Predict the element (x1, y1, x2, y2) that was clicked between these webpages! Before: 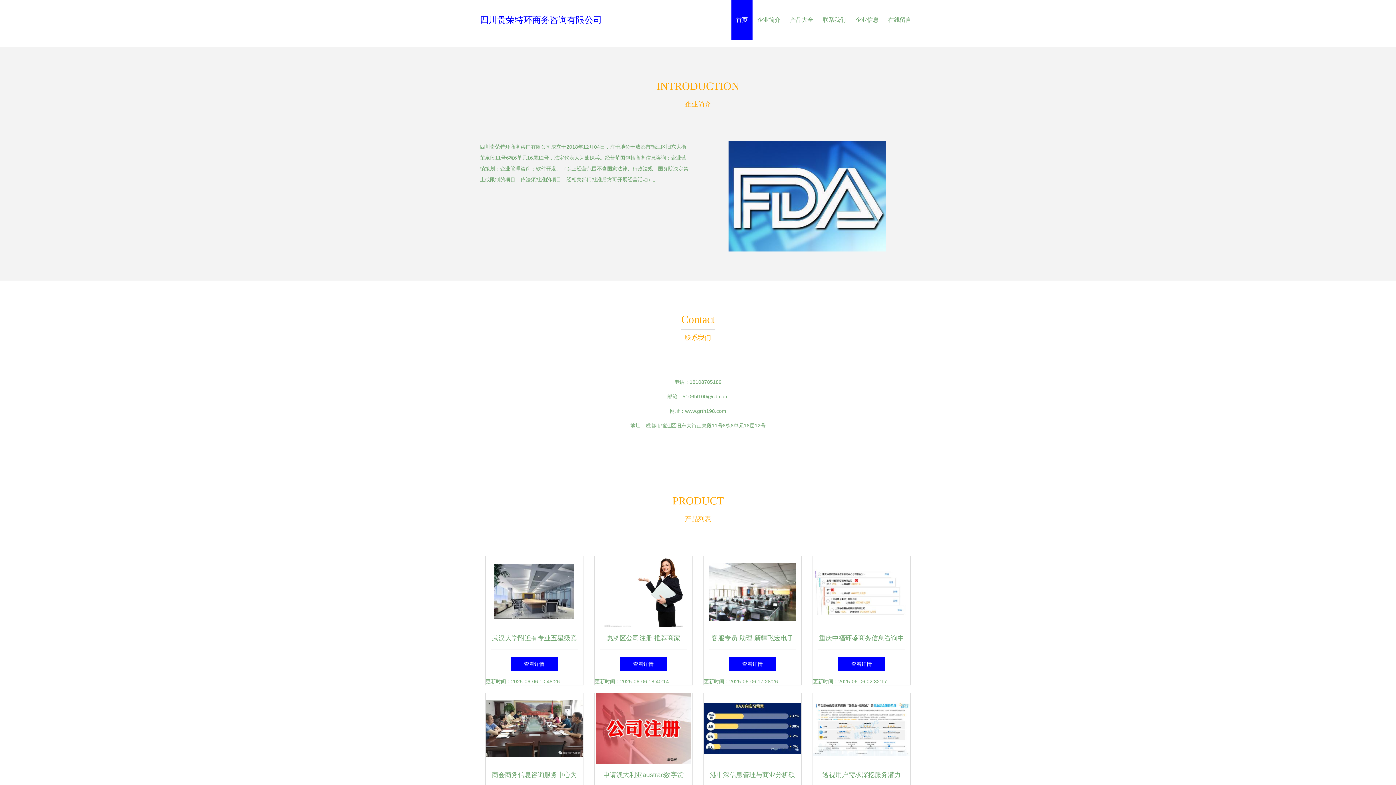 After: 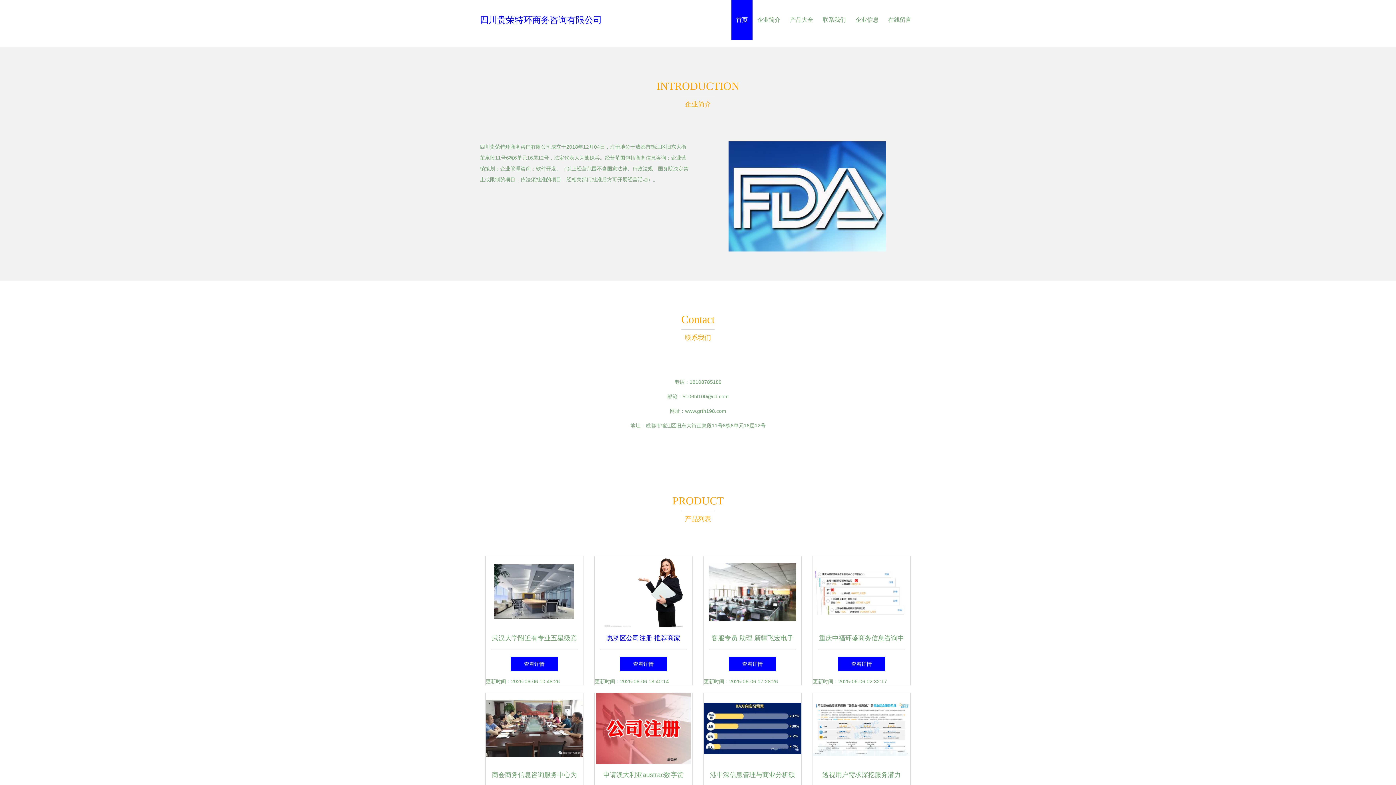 Action: bbox: (594, 556, 692, 649) label: 惠济区公司注册 推荐商家